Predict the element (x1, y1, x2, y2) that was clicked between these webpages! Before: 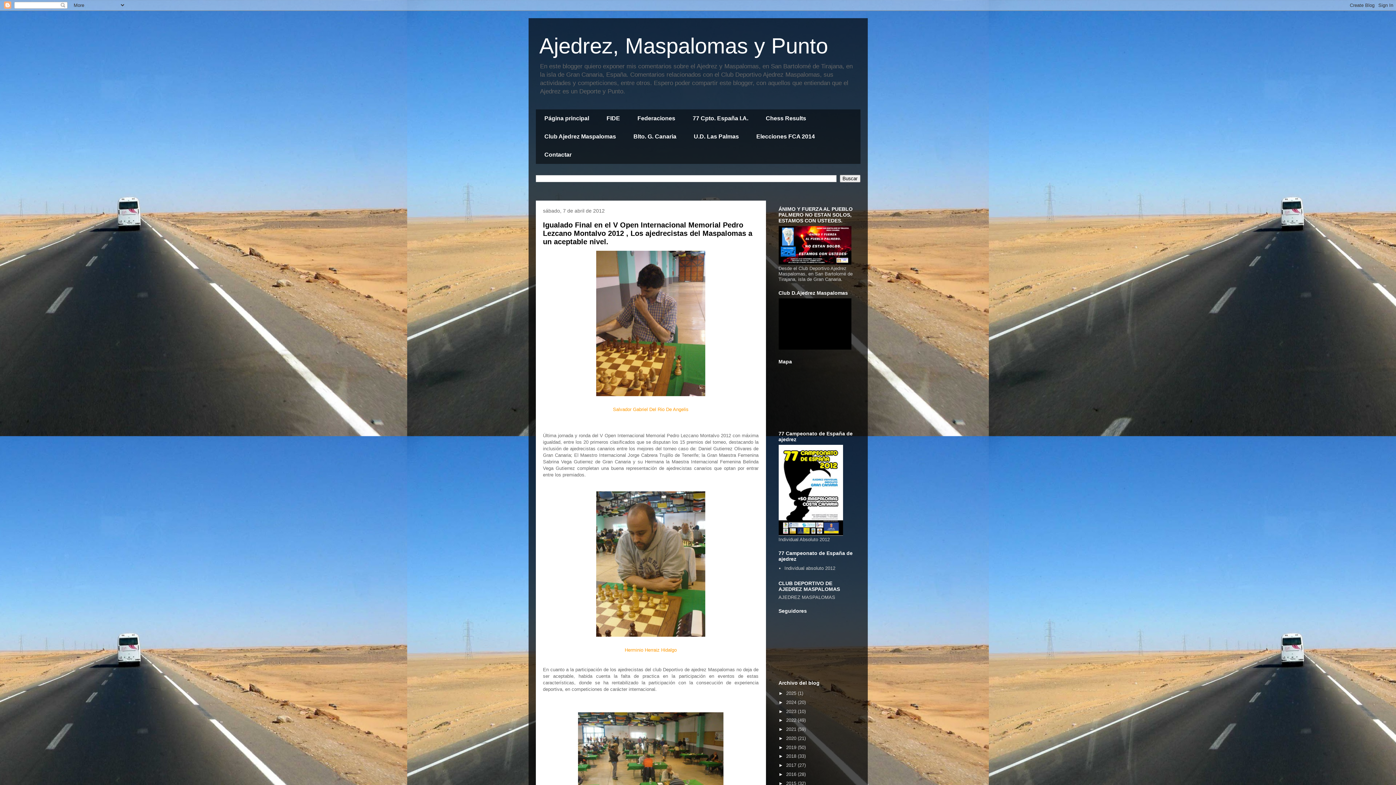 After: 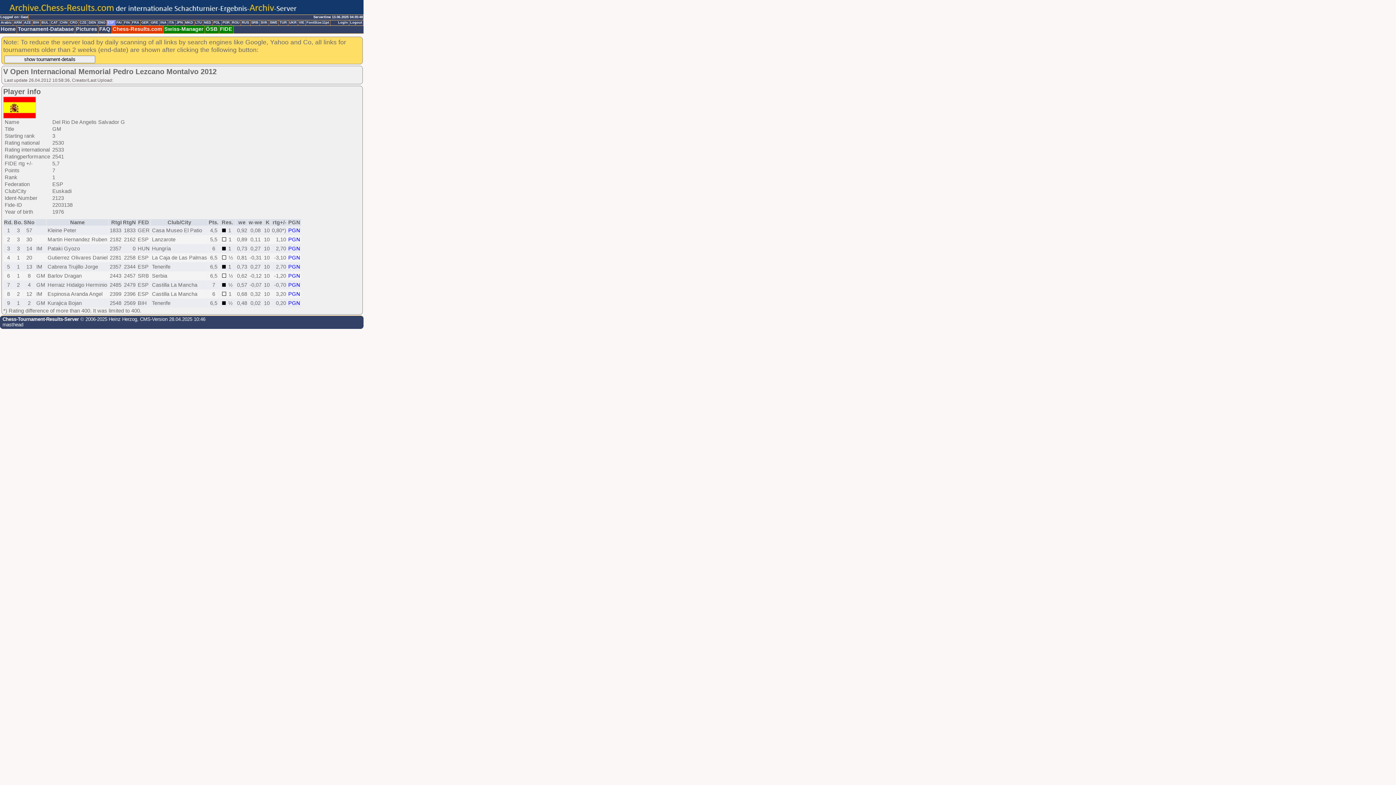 Action: bbox: (649, 406, 688, 412) label: Del Rio De Angelis